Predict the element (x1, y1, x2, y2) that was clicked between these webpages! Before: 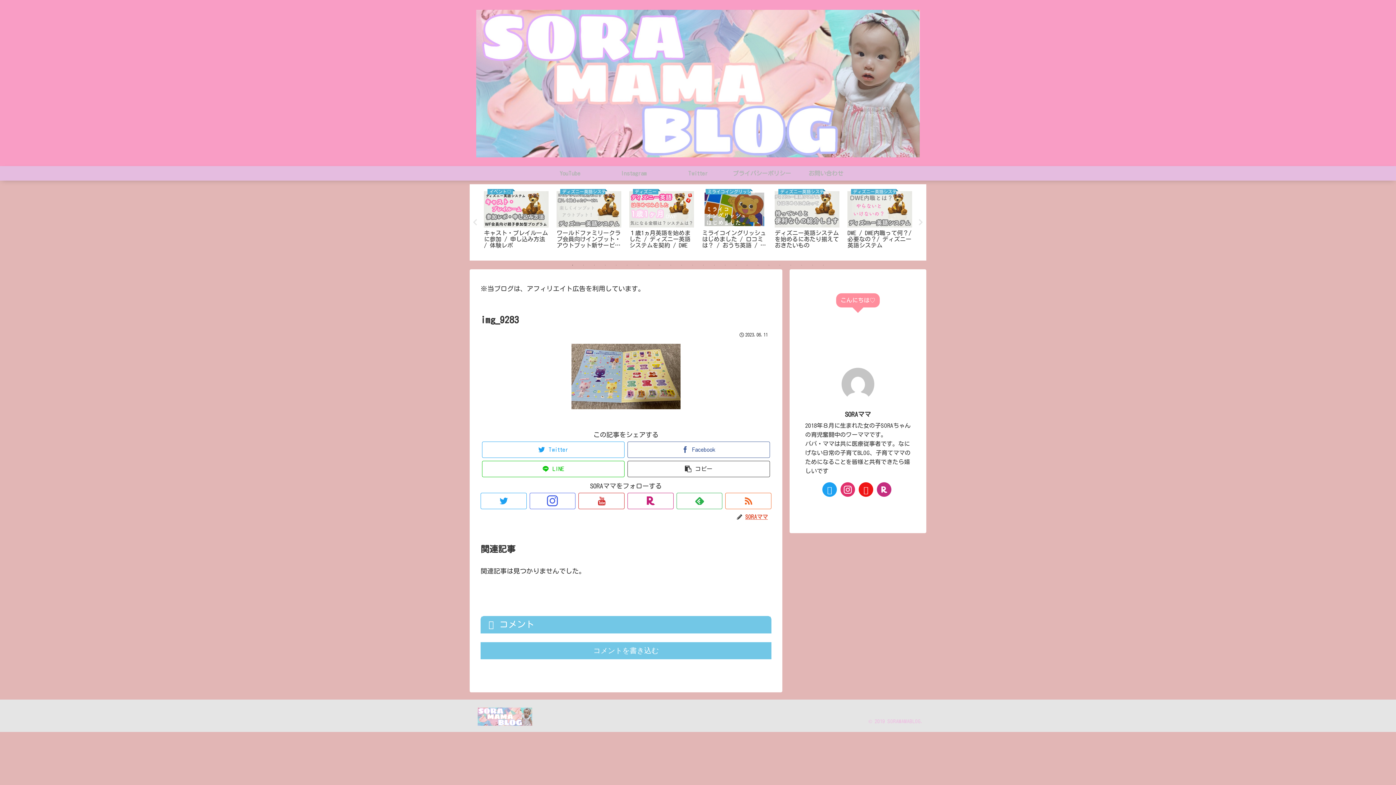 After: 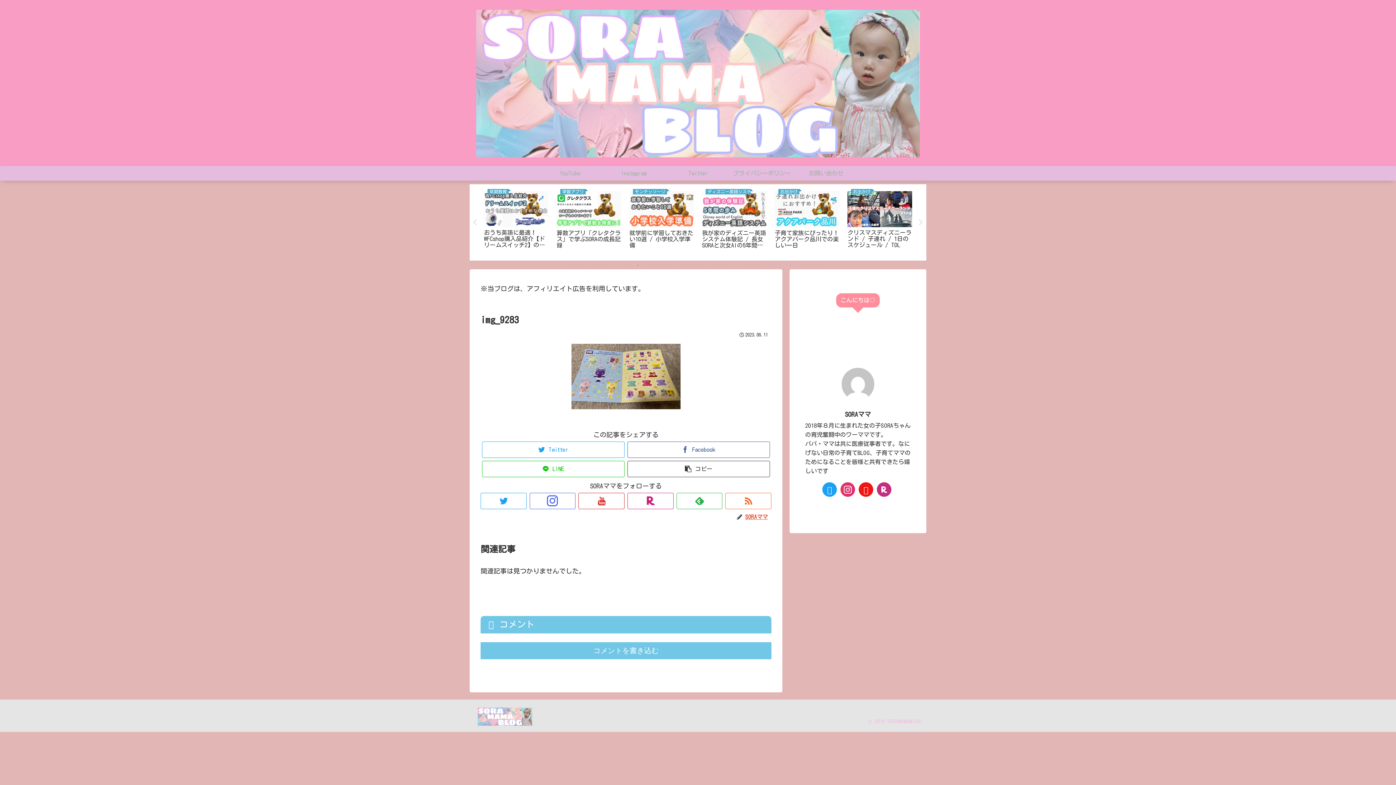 Action: bbox: (634, 261, 641, 269) label: 7 of 24